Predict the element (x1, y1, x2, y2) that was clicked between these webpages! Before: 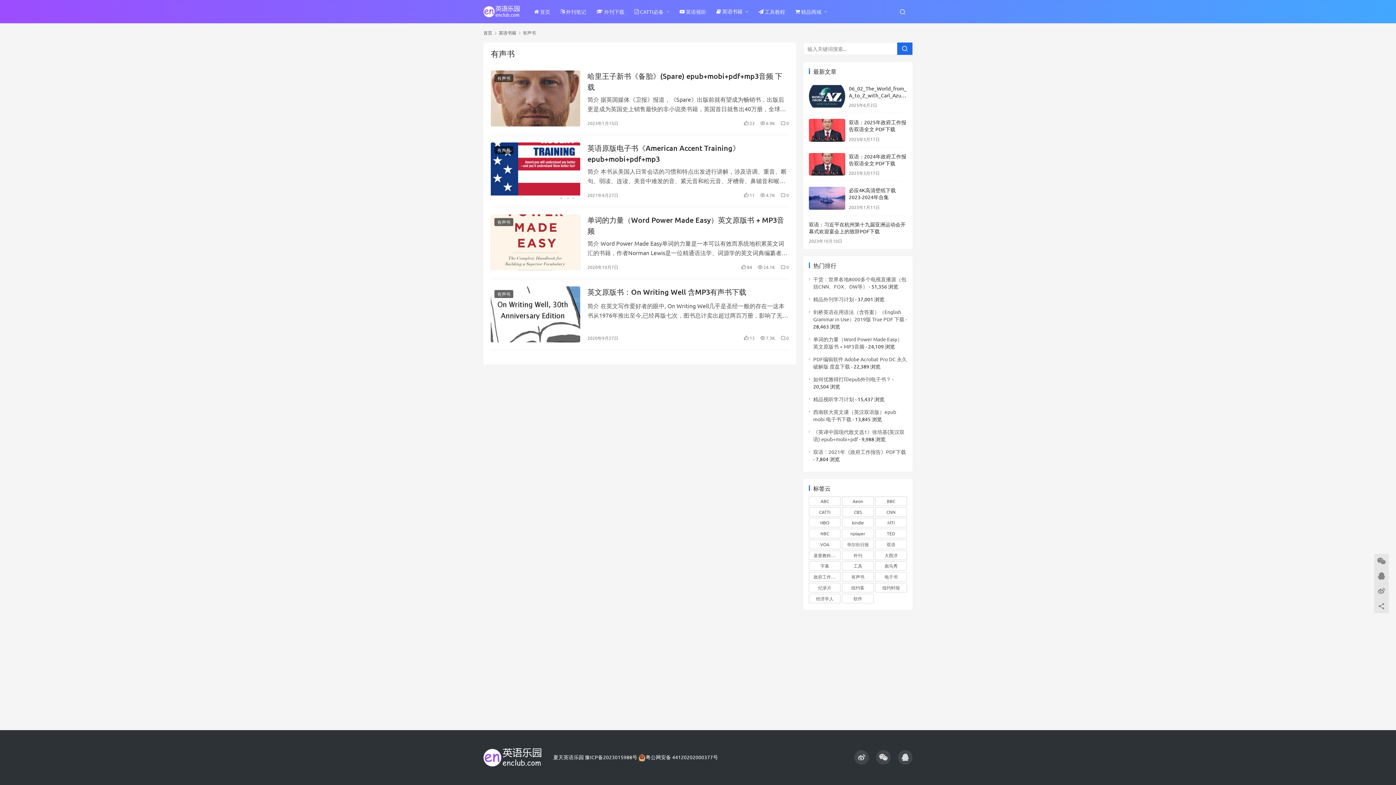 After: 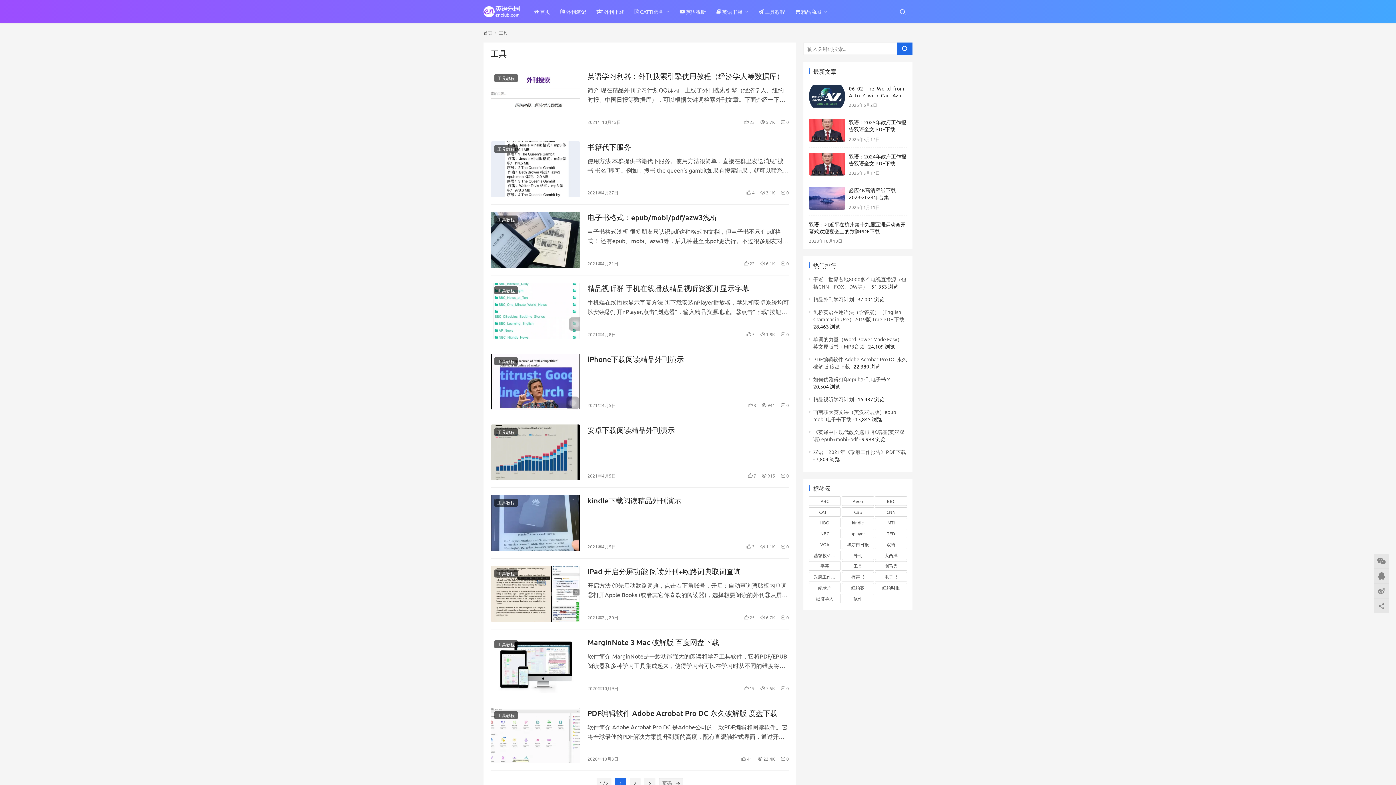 Action: bbox: (842, 561, 874, 571) label: 工具 (13个项目)